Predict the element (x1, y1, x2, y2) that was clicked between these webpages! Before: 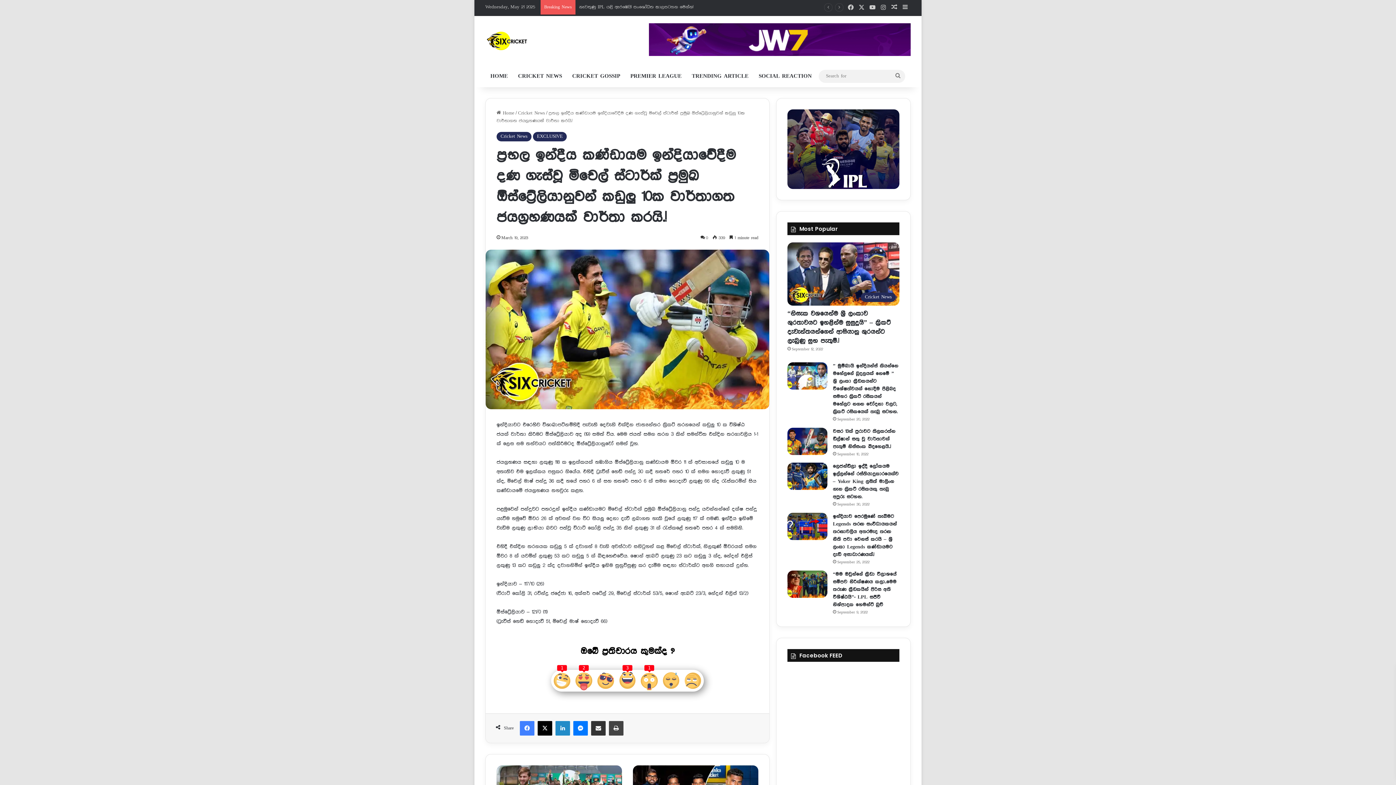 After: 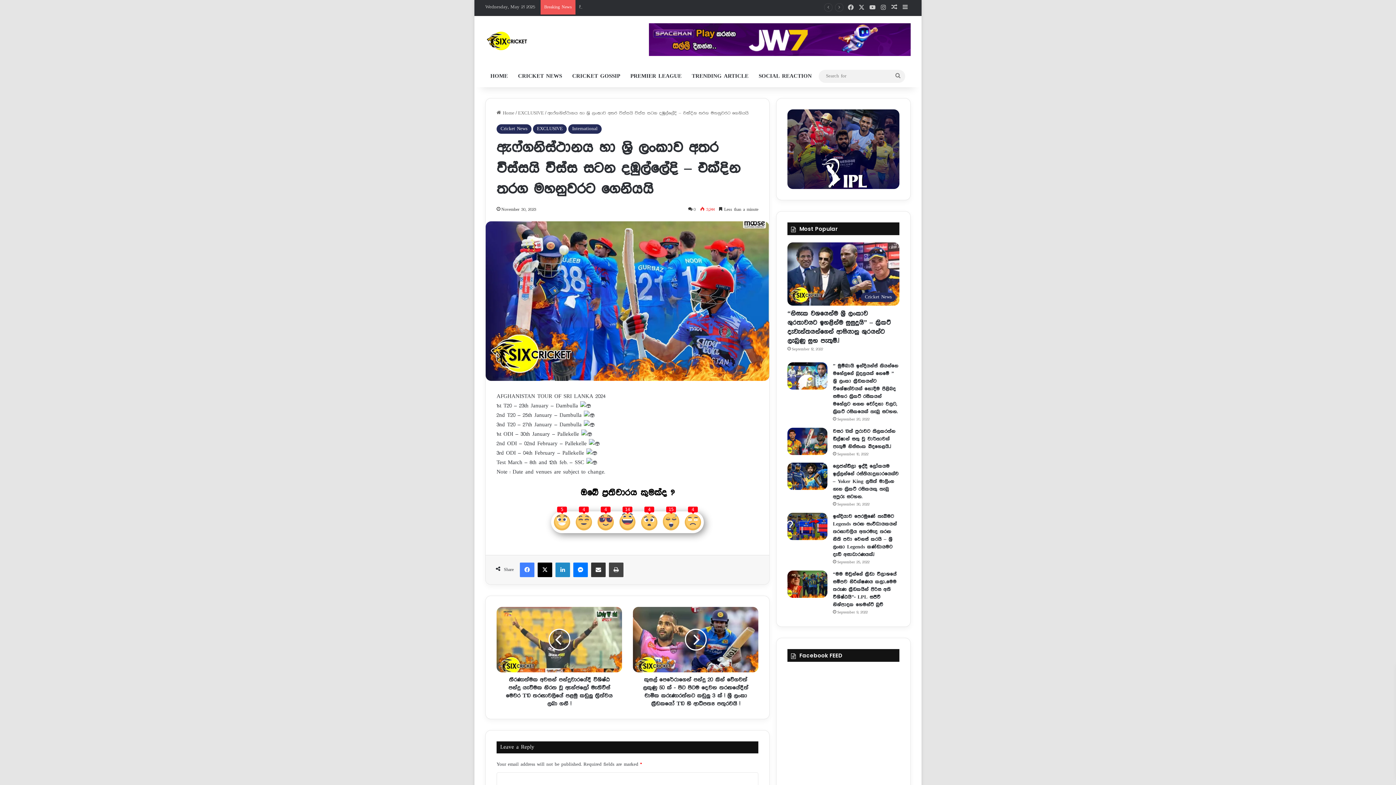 Action: bbox: (889, 0, 900, 15) label: Random Article